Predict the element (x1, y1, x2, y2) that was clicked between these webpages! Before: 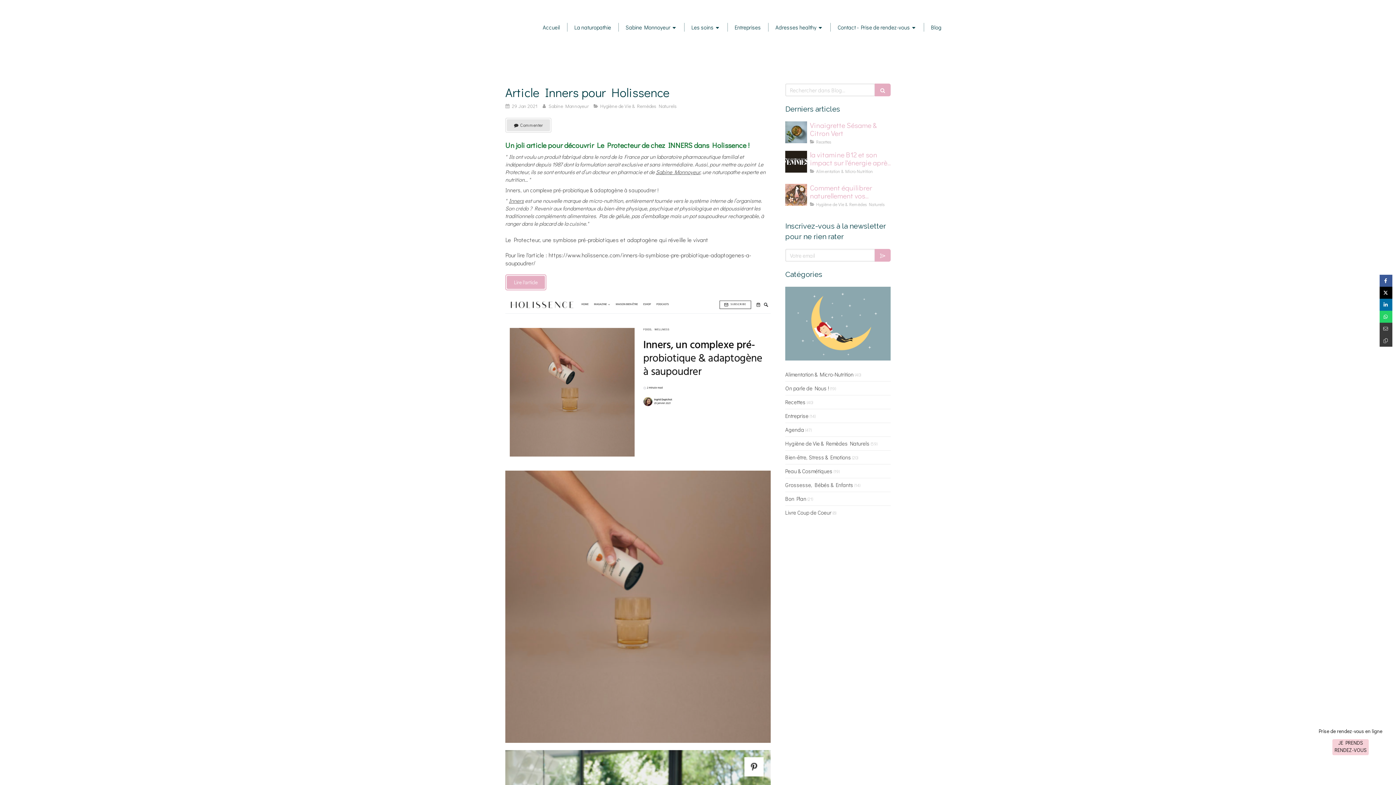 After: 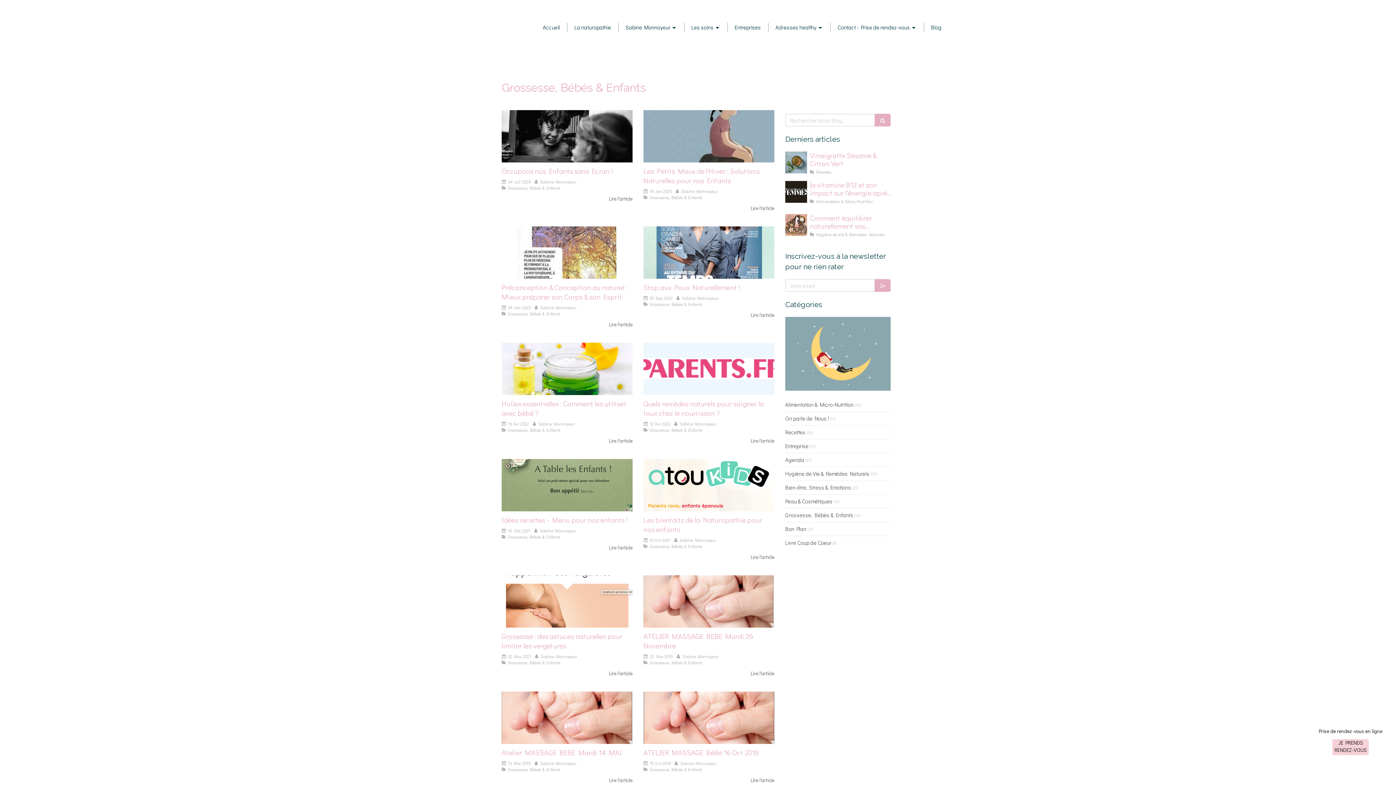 Action: label: Grossesse, Bébés & Enfants bbox: (785, 481, 853, 489)